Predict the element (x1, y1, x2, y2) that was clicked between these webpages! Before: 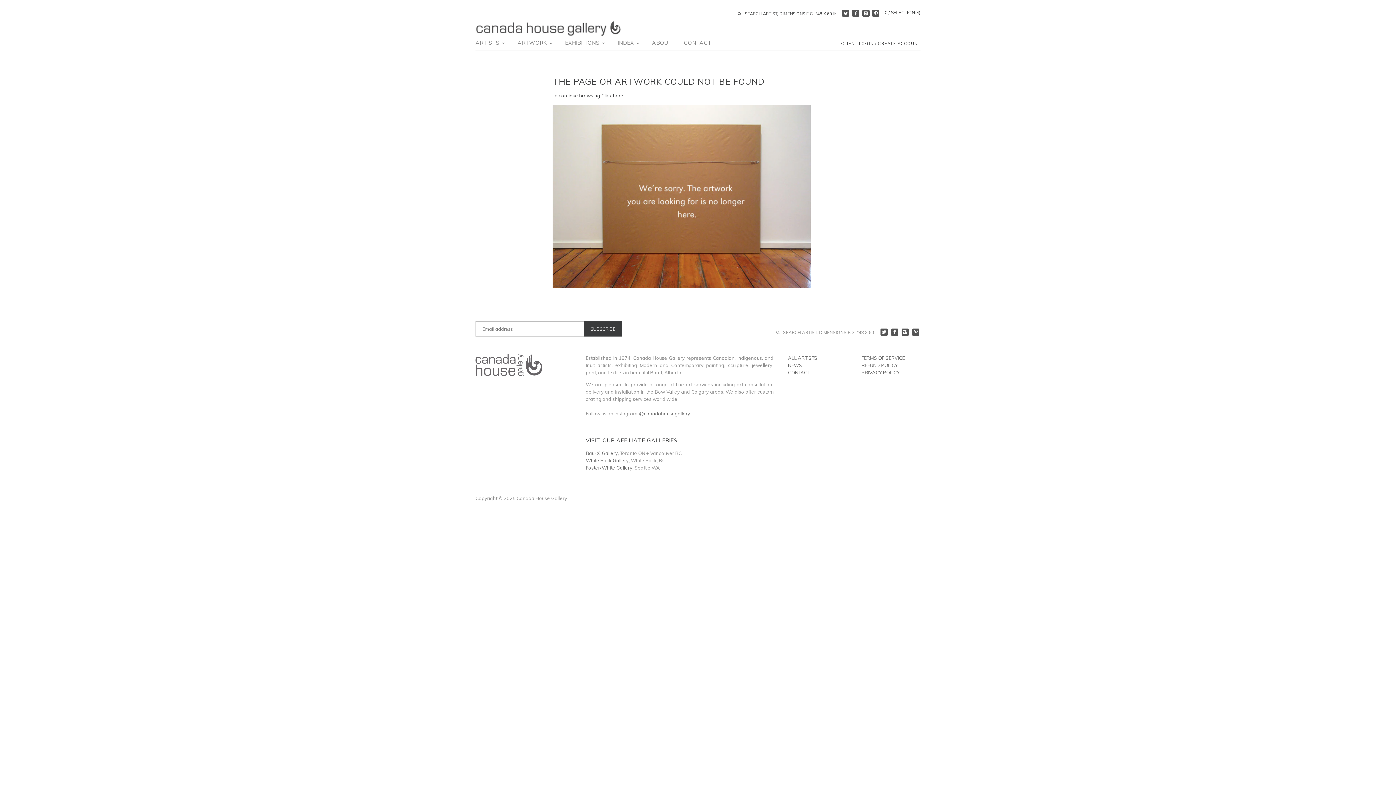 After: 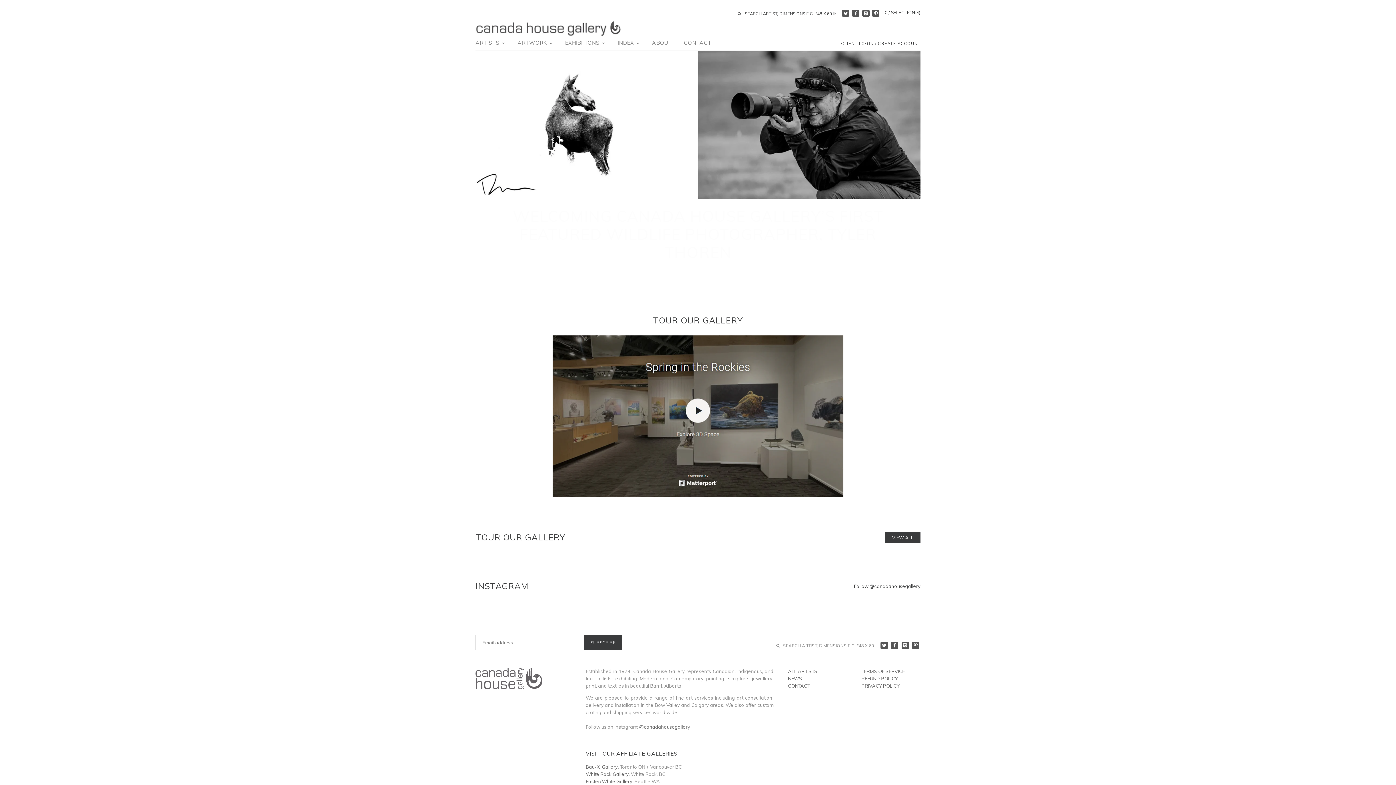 Action: bbox: (475, 17, 621, 37)